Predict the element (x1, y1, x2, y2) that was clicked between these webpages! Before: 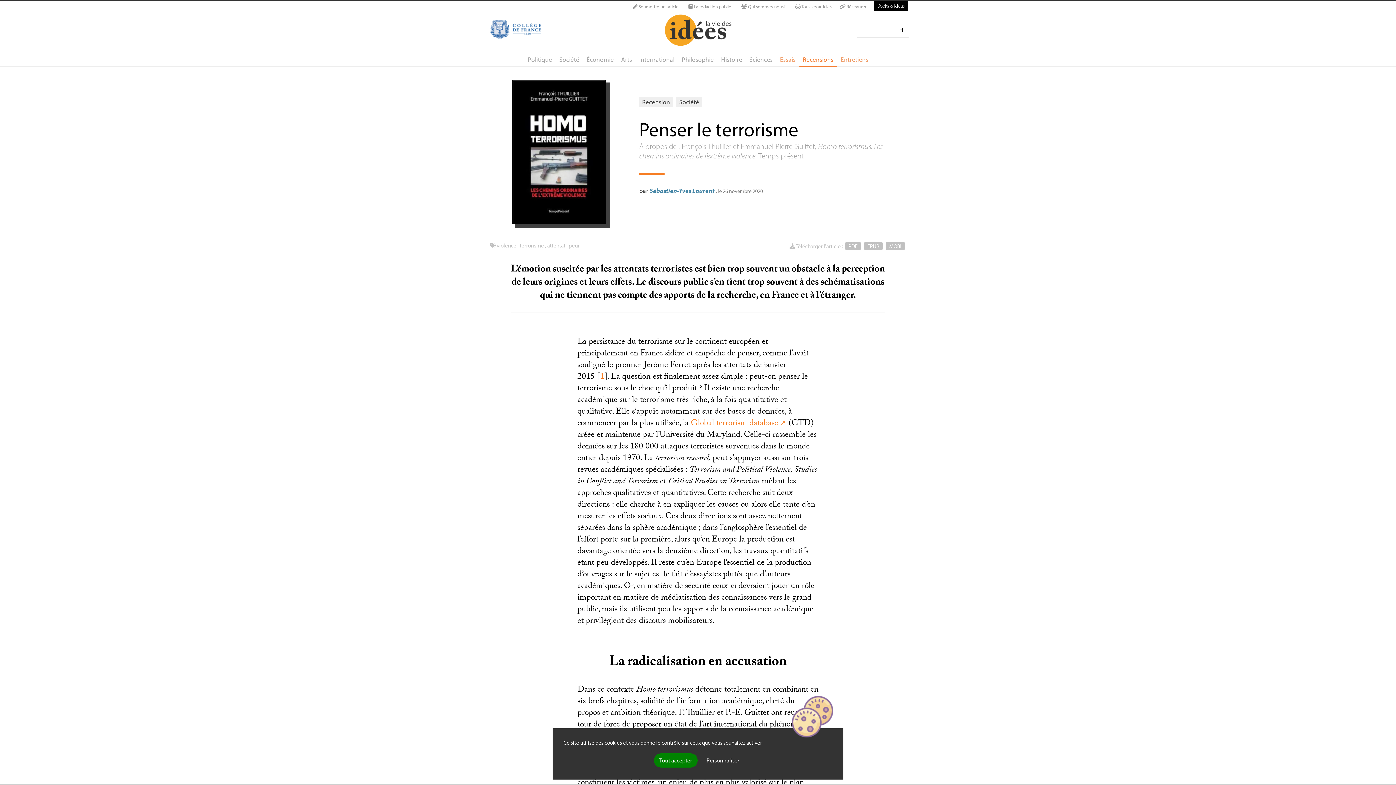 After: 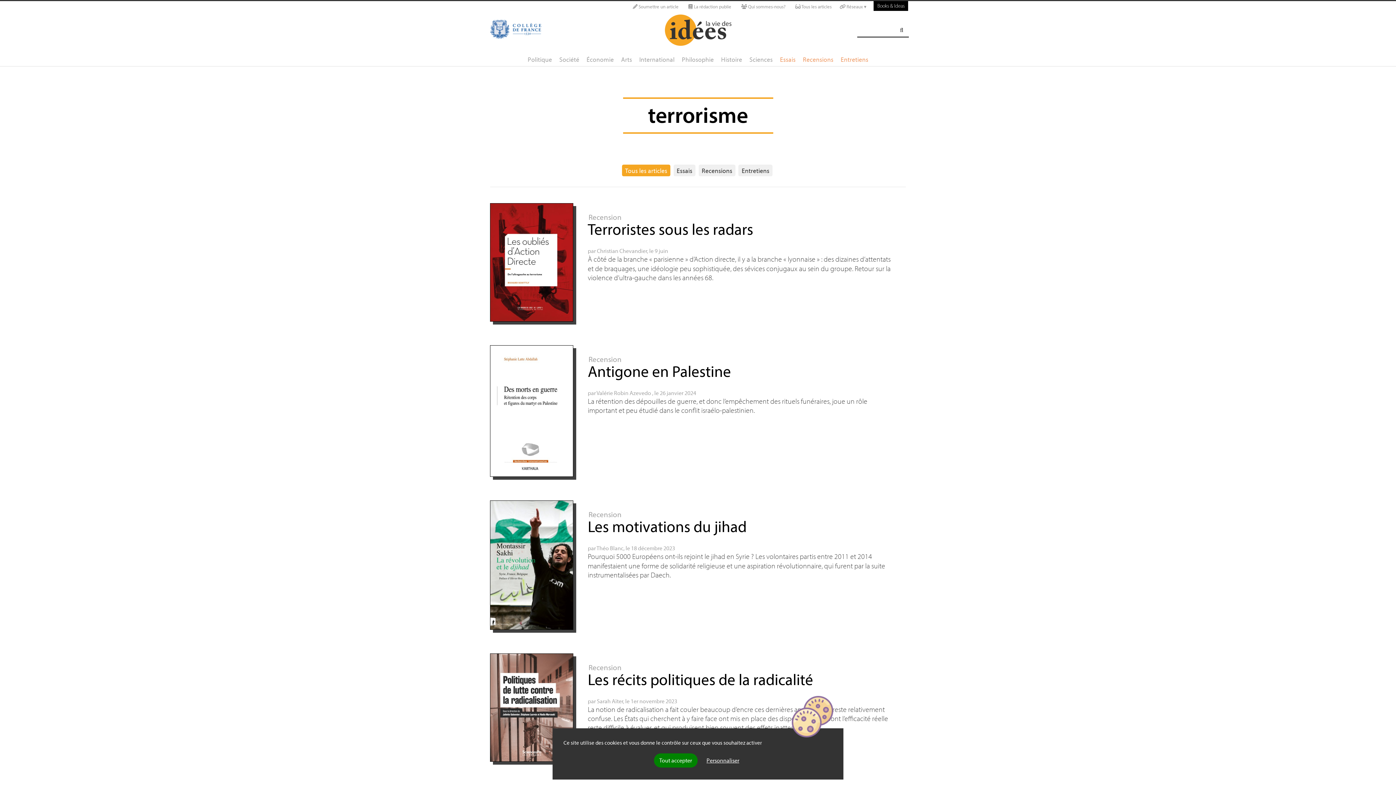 Action: bbox: (519, 241, 544, 249) label: terrorisme